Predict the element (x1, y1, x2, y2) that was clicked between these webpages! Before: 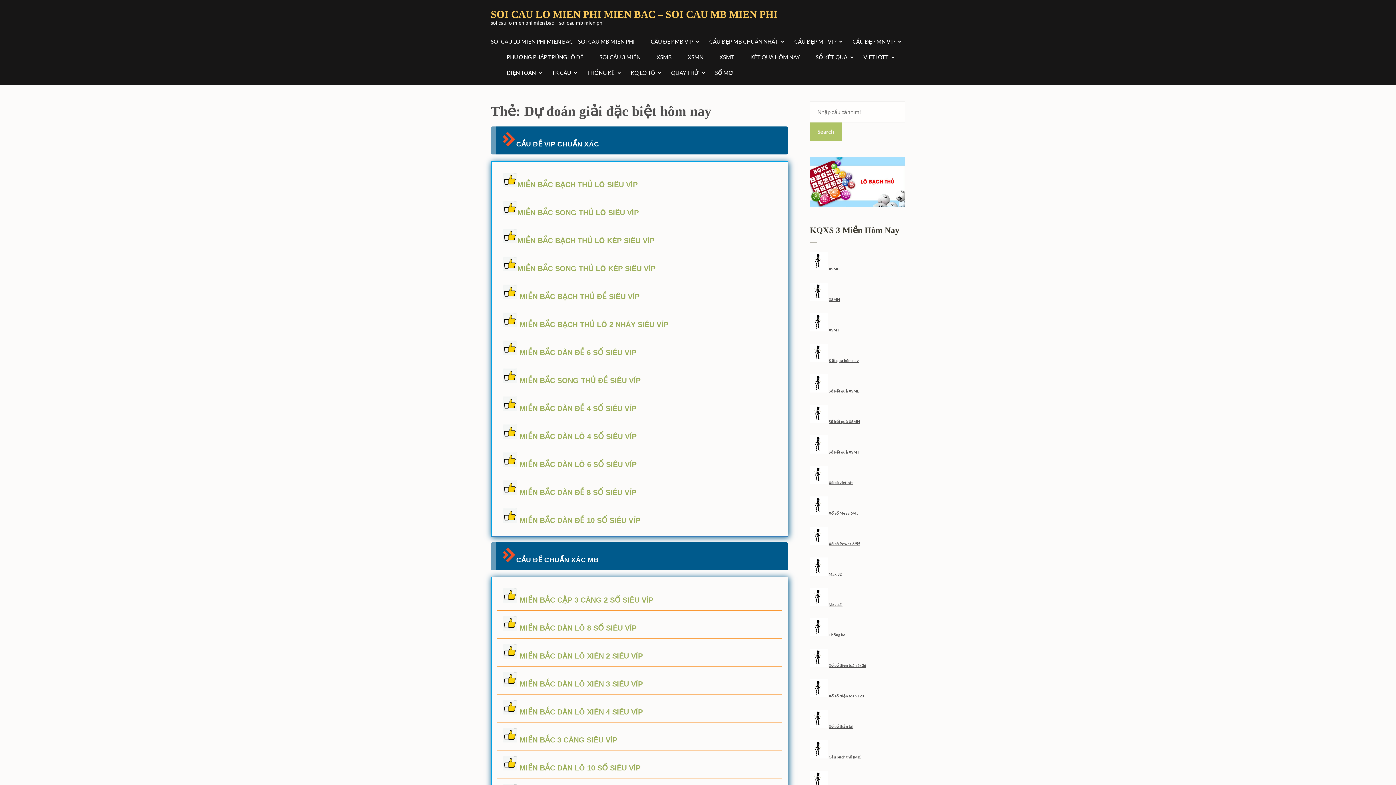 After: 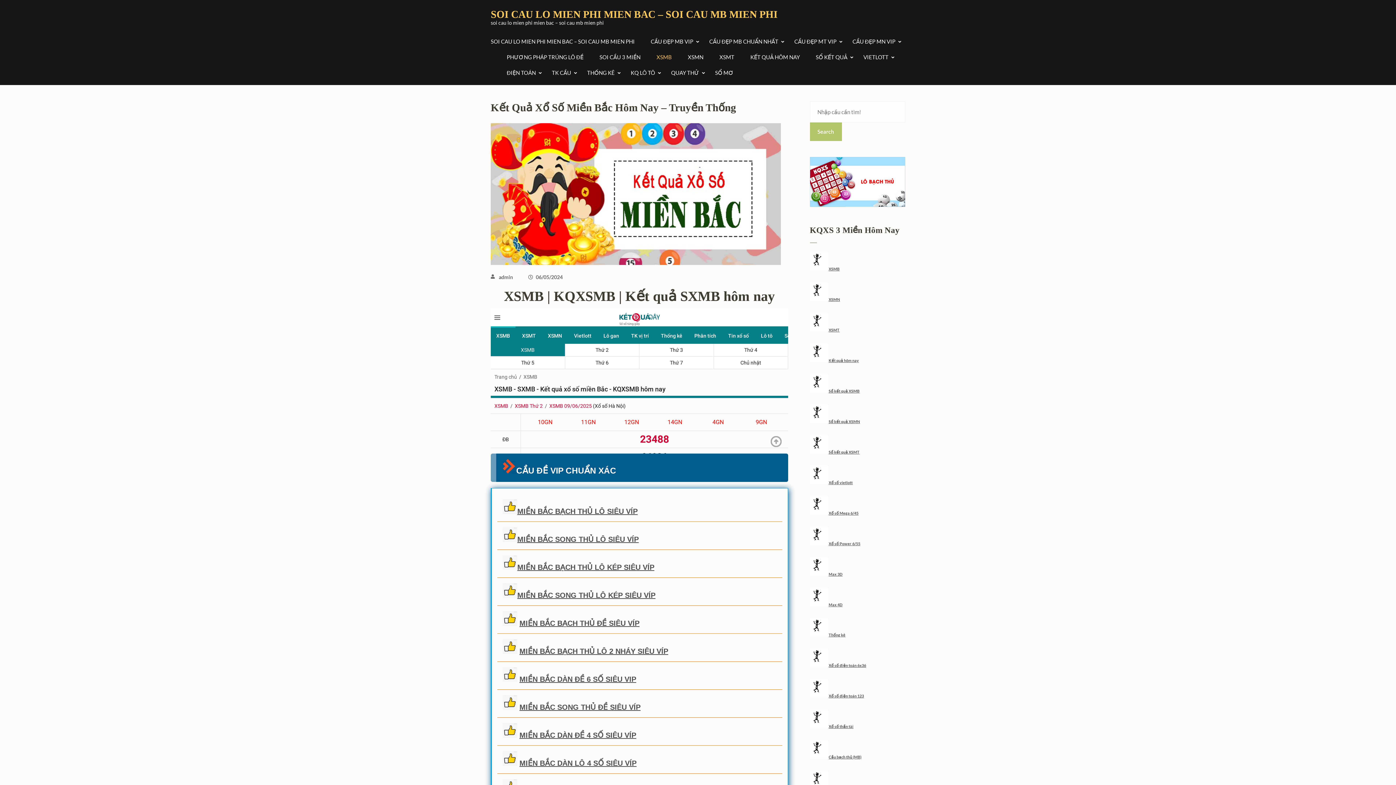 Action: label: XSMB bbox: (828, 266, 839, 271)